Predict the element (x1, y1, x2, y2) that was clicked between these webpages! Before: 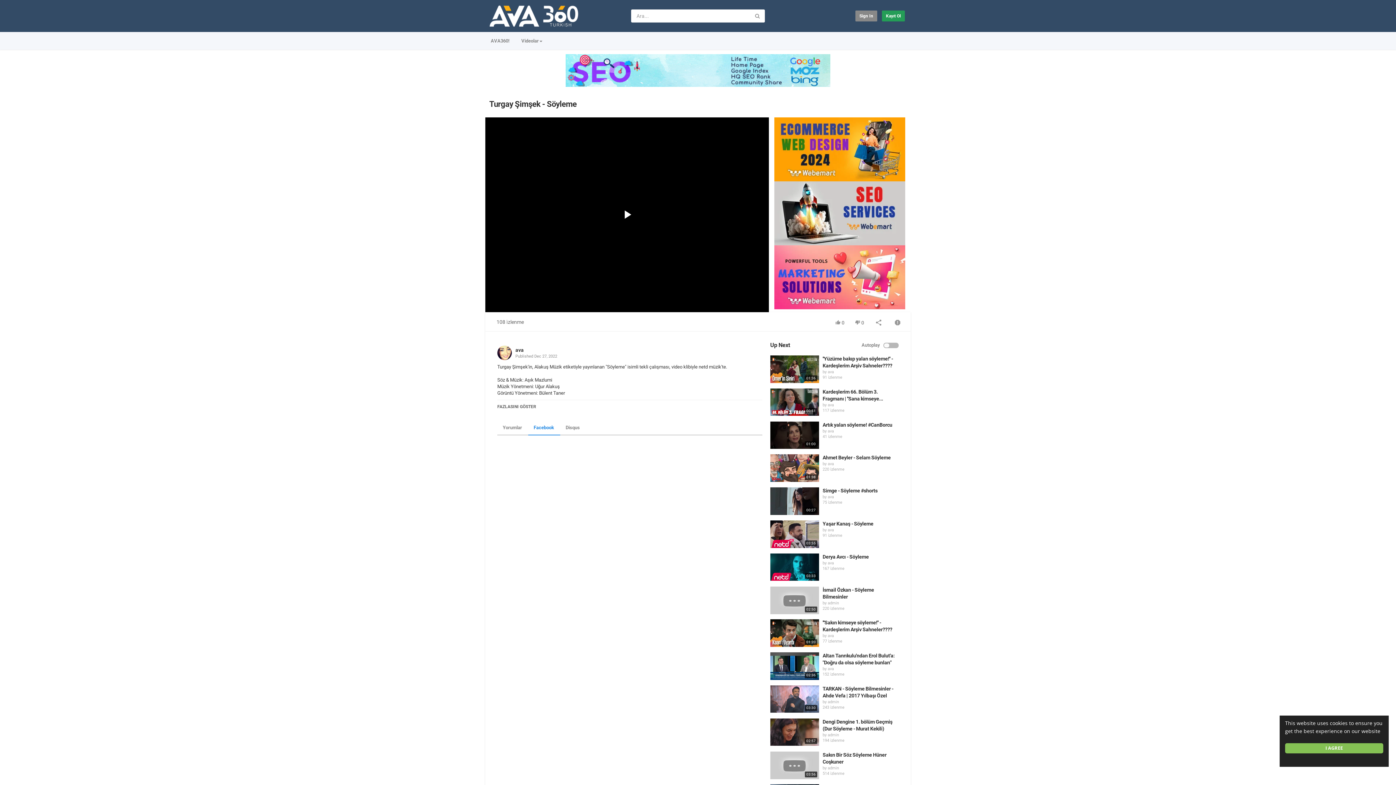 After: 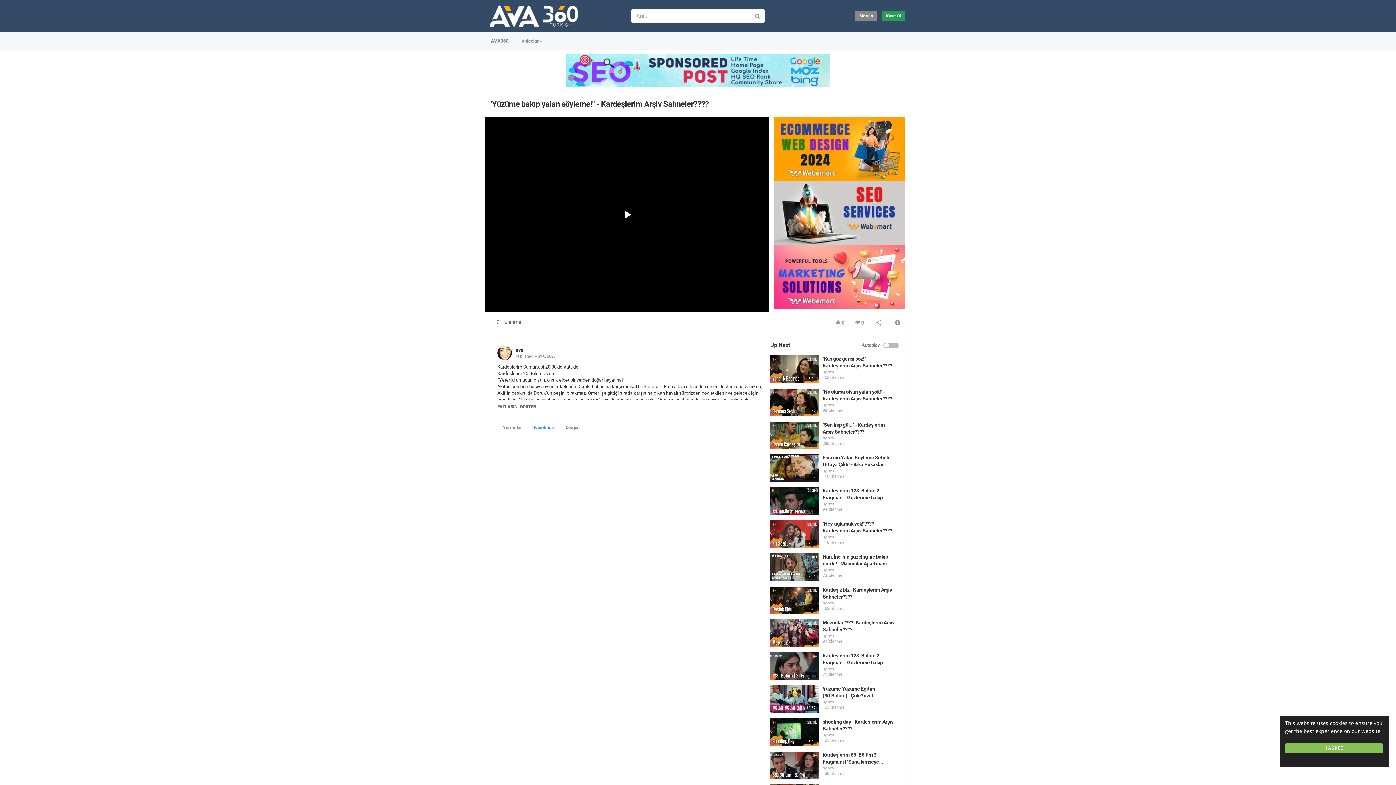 Action: bbox: (770, 355, 819, 383)